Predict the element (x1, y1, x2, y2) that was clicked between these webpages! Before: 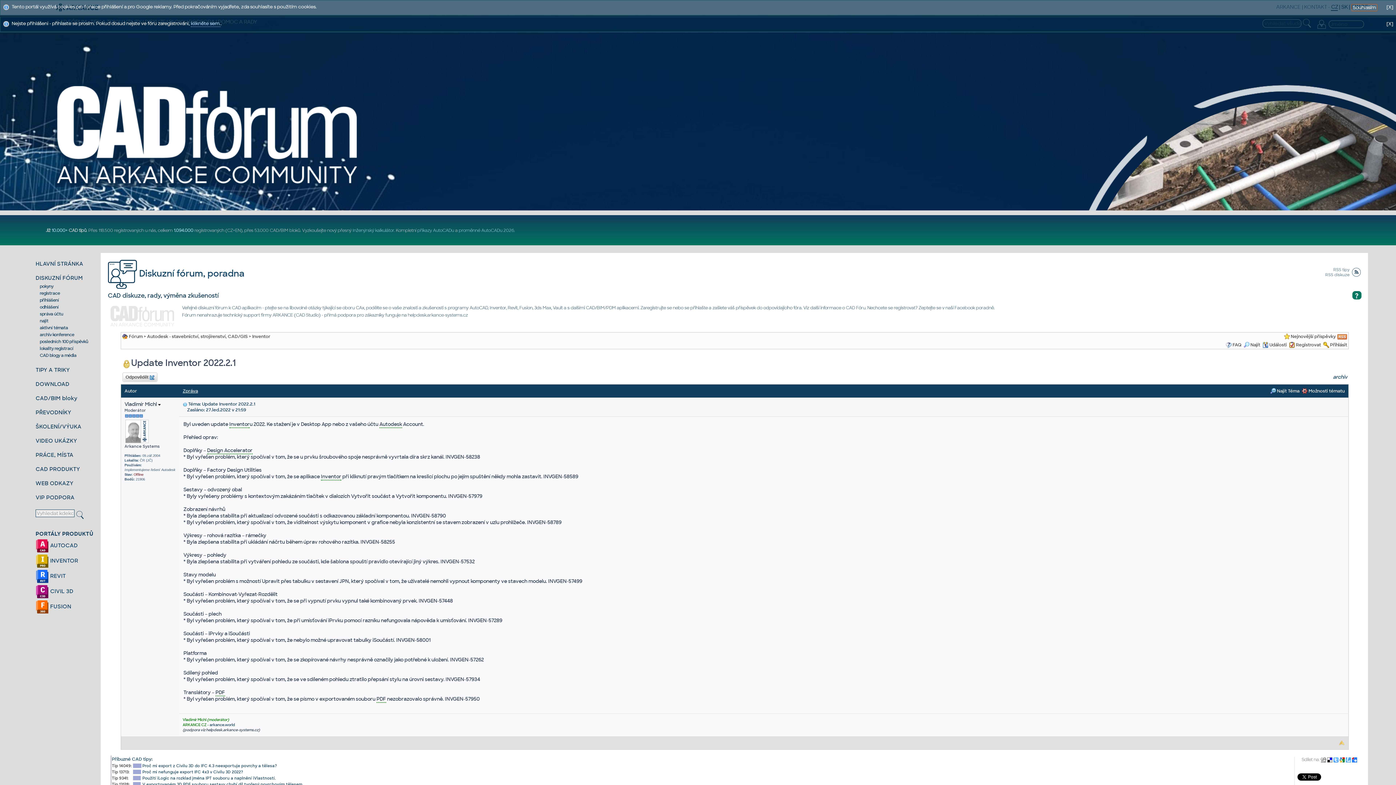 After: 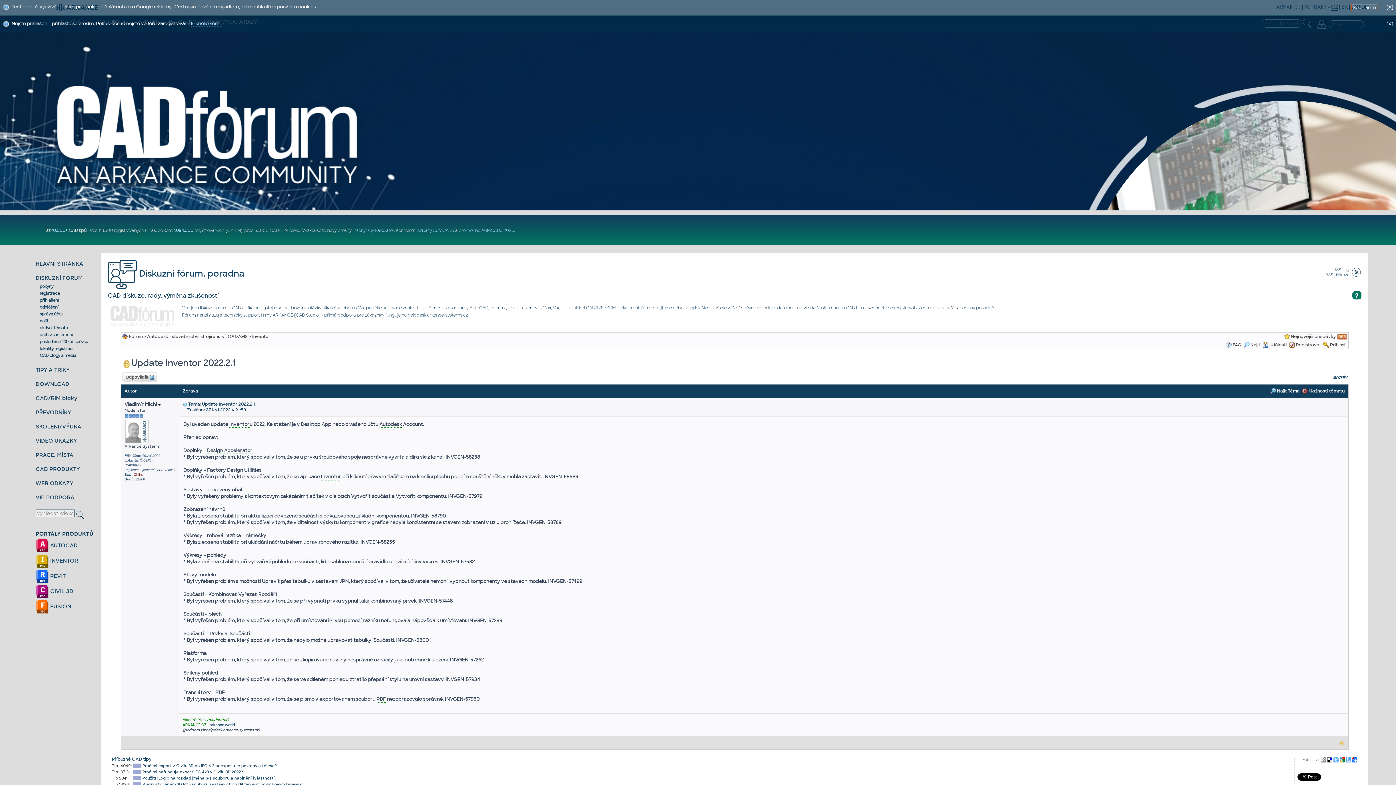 Action: label: Proč mi nefunguje export IFC 4x3 v Civilu 3D 2022? bbox: (142, 769, 243, 774)